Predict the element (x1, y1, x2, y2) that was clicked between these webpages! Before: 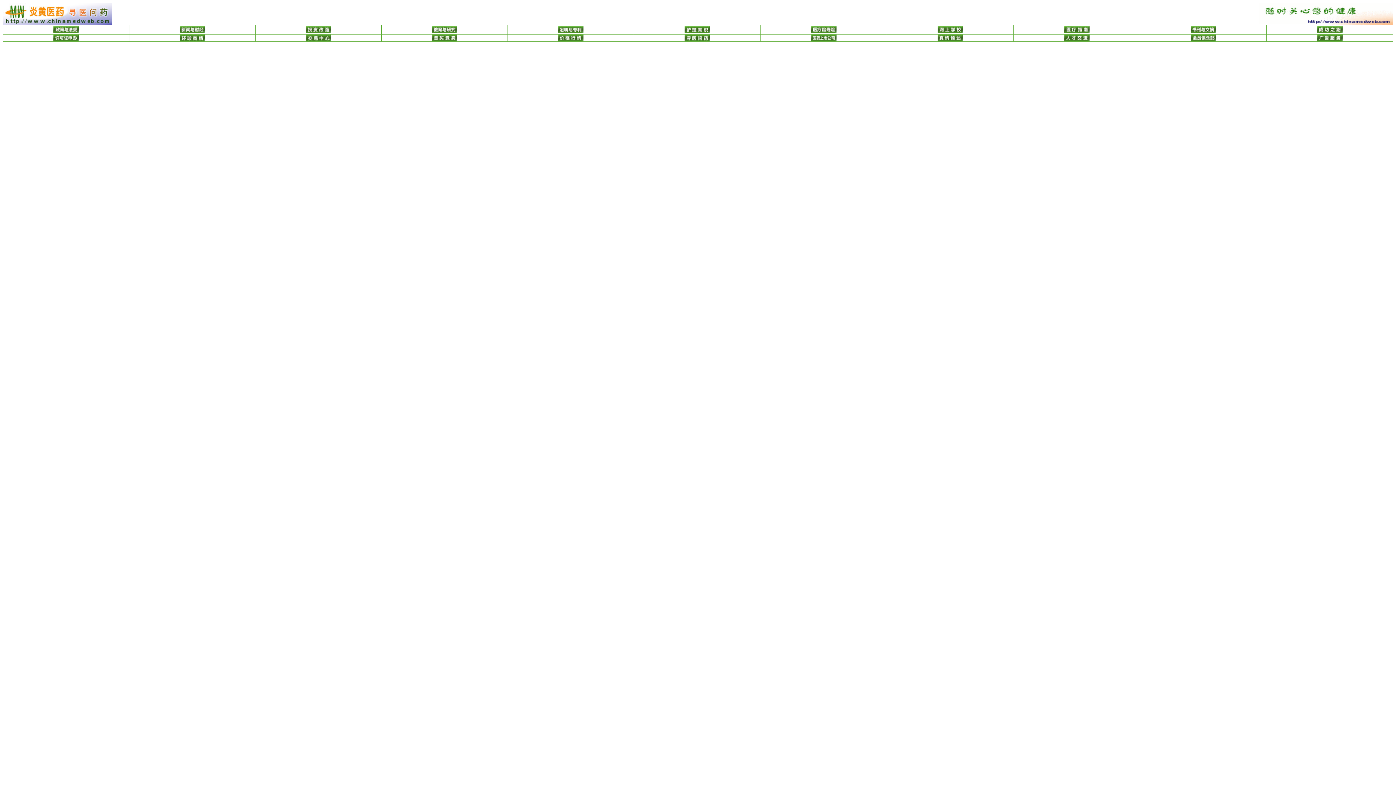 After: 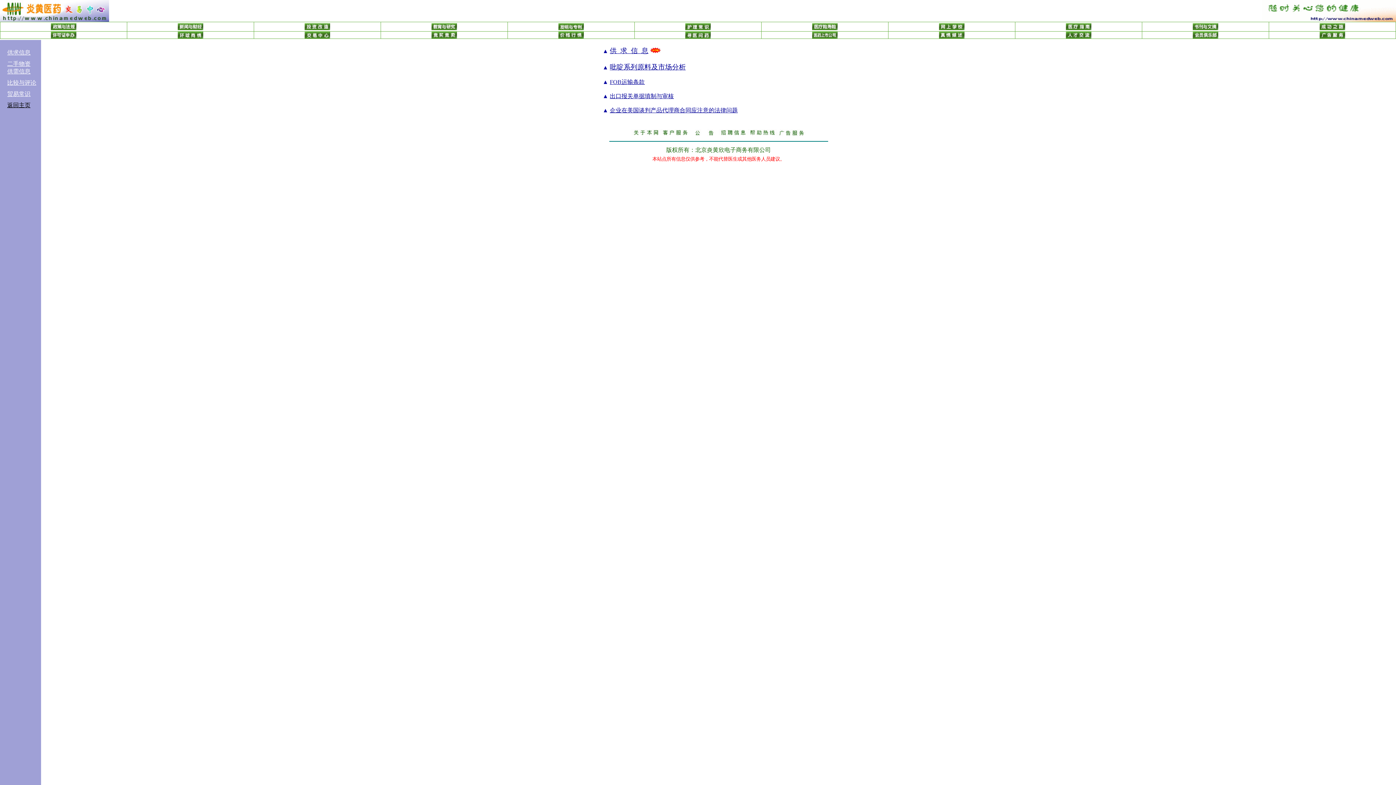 Action: bbox: (305, 36, 331, 42)